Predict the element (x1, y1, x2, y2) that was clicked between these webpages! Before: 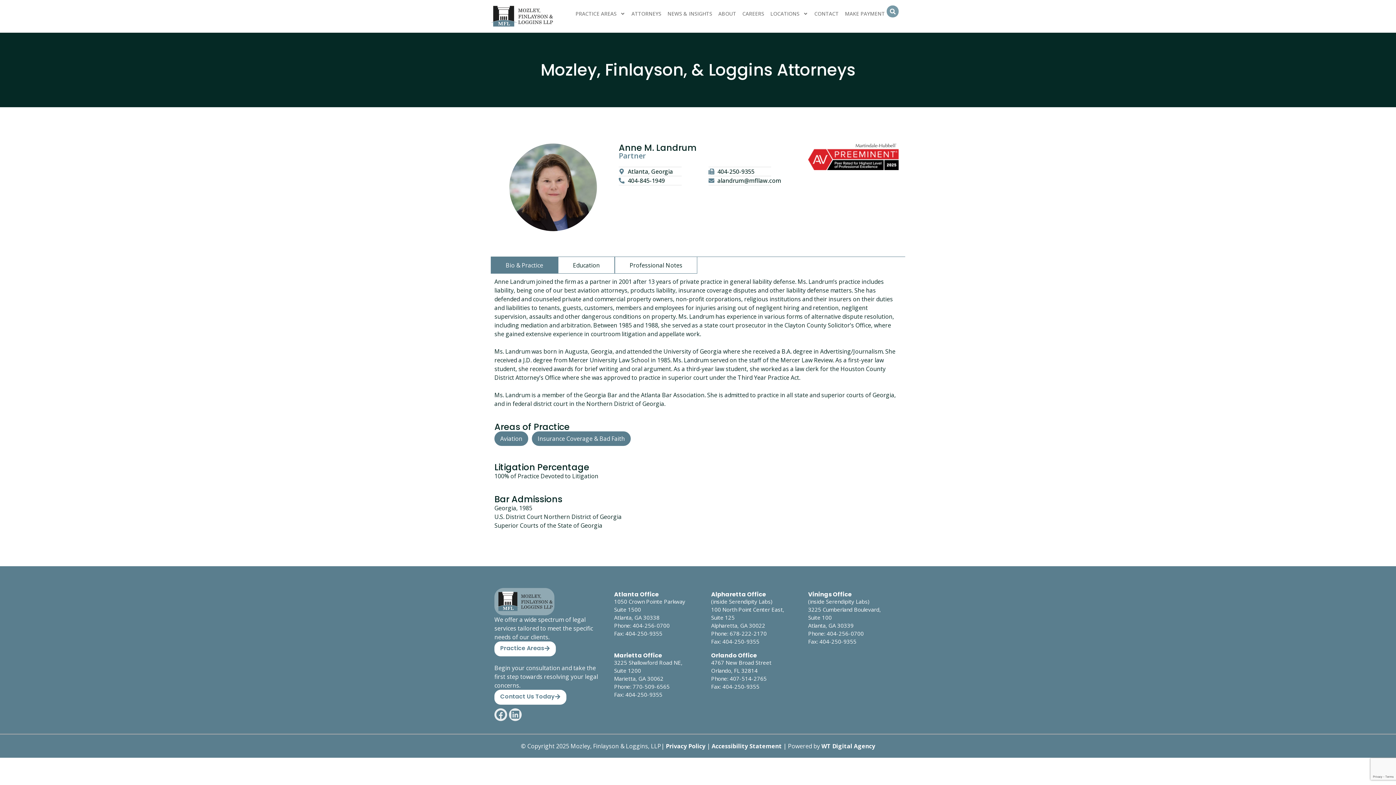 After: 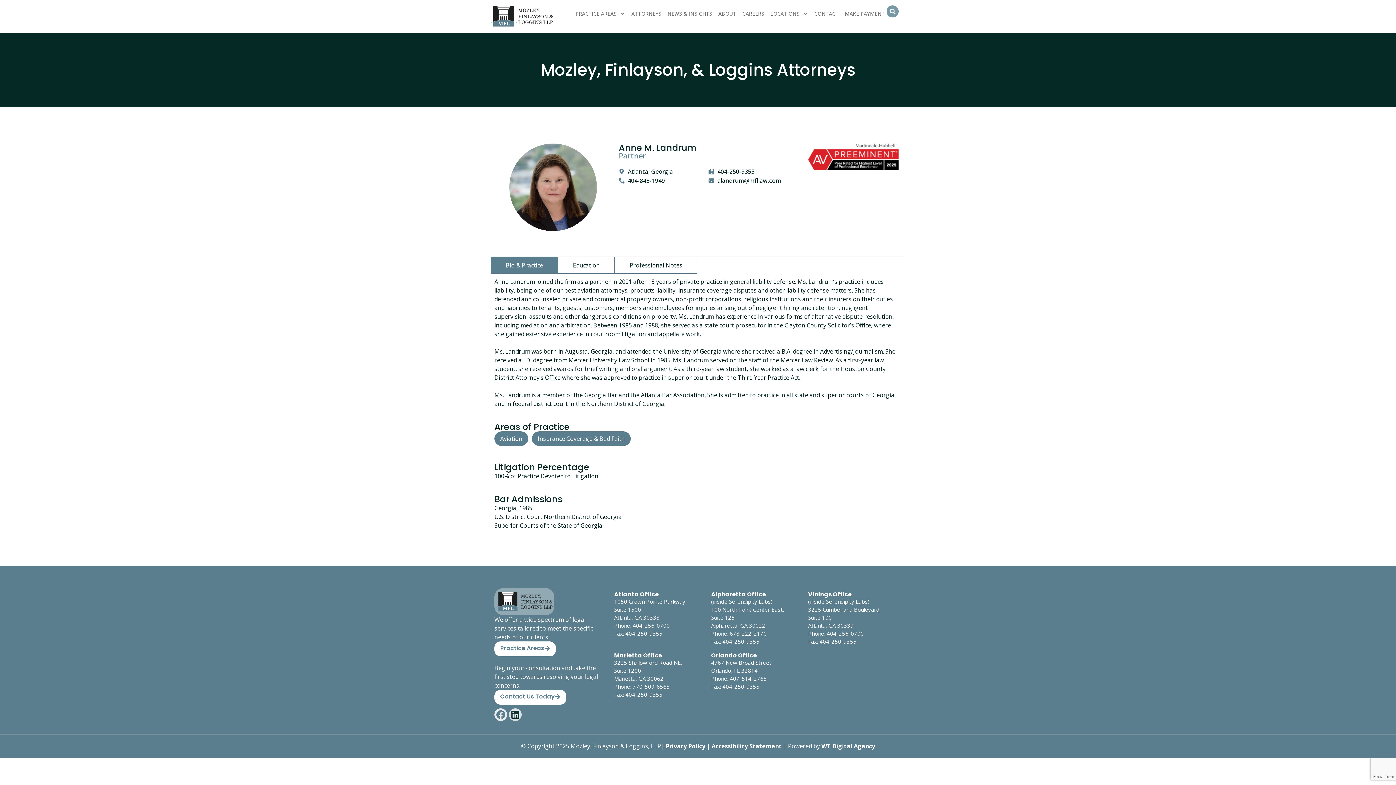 Action: bbox: (509, 708, 521, 721) label: Linkedin